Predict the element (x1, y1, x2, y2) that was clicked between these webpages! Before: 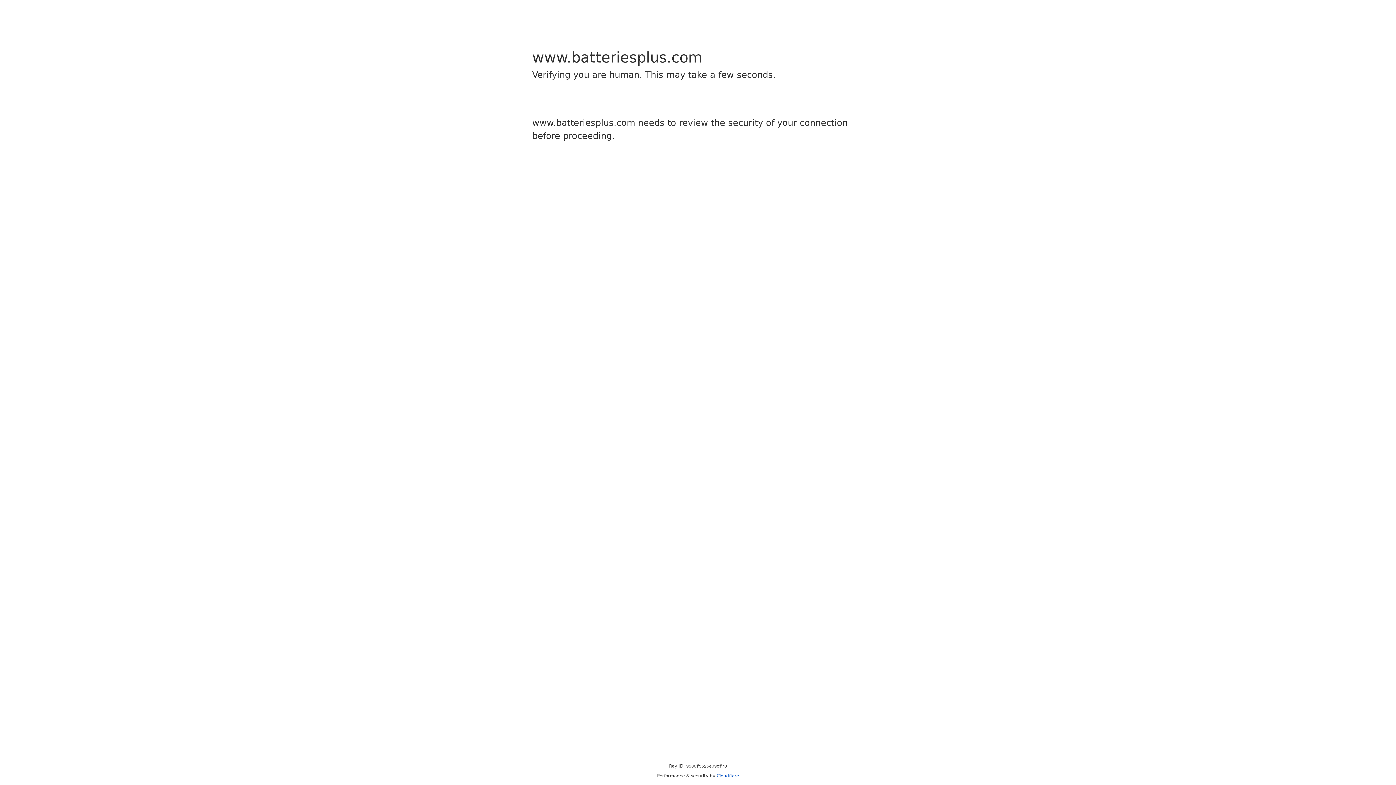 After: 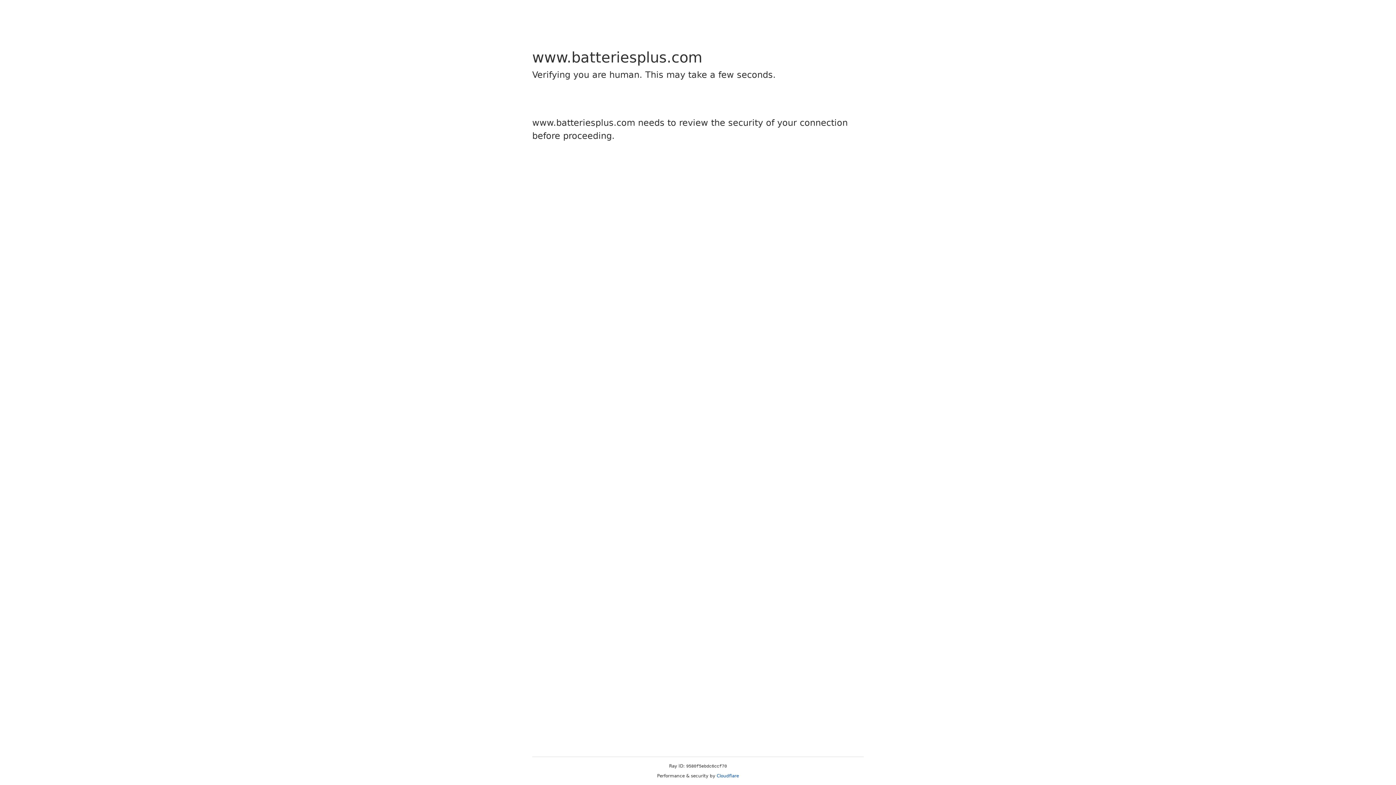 Action: label: Cloudflare bbox: (716, 773, 739, 778)